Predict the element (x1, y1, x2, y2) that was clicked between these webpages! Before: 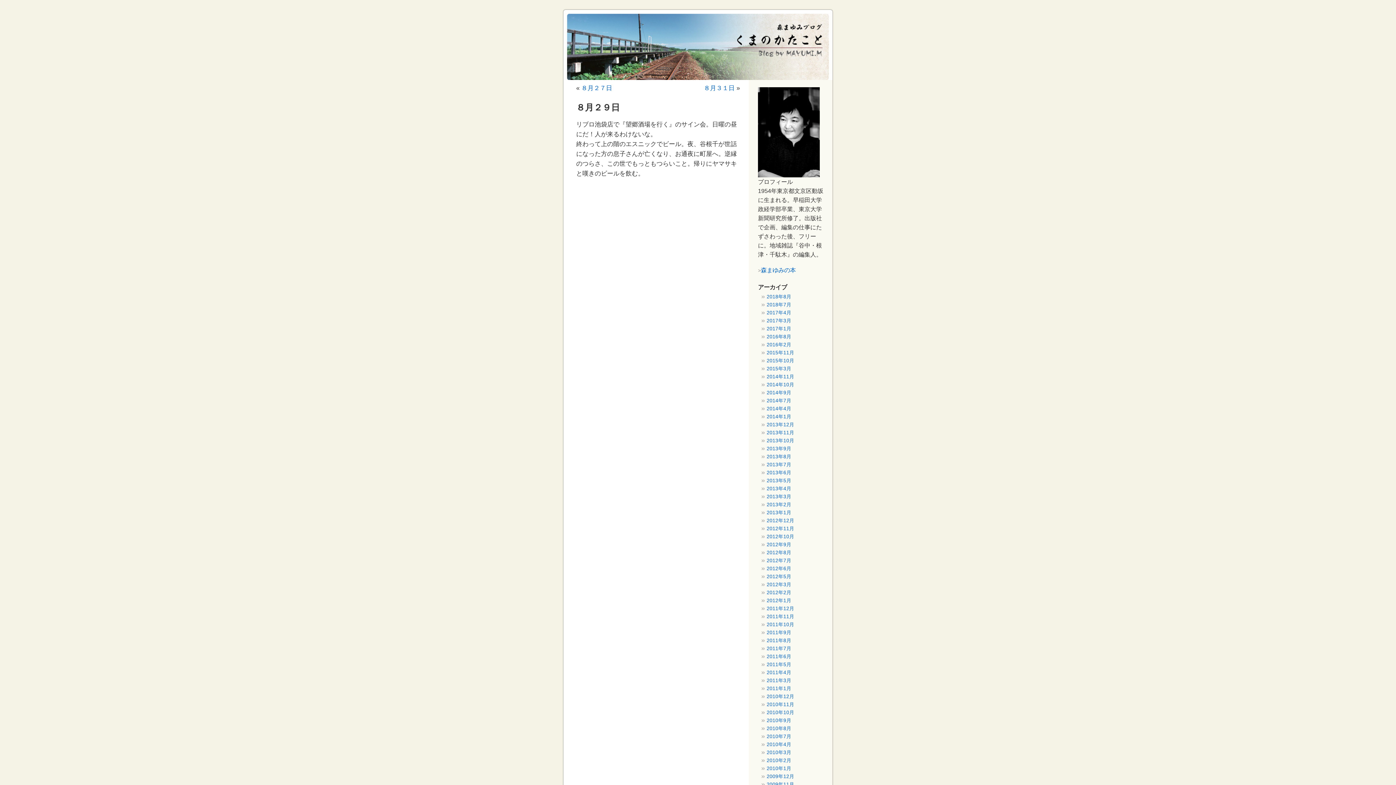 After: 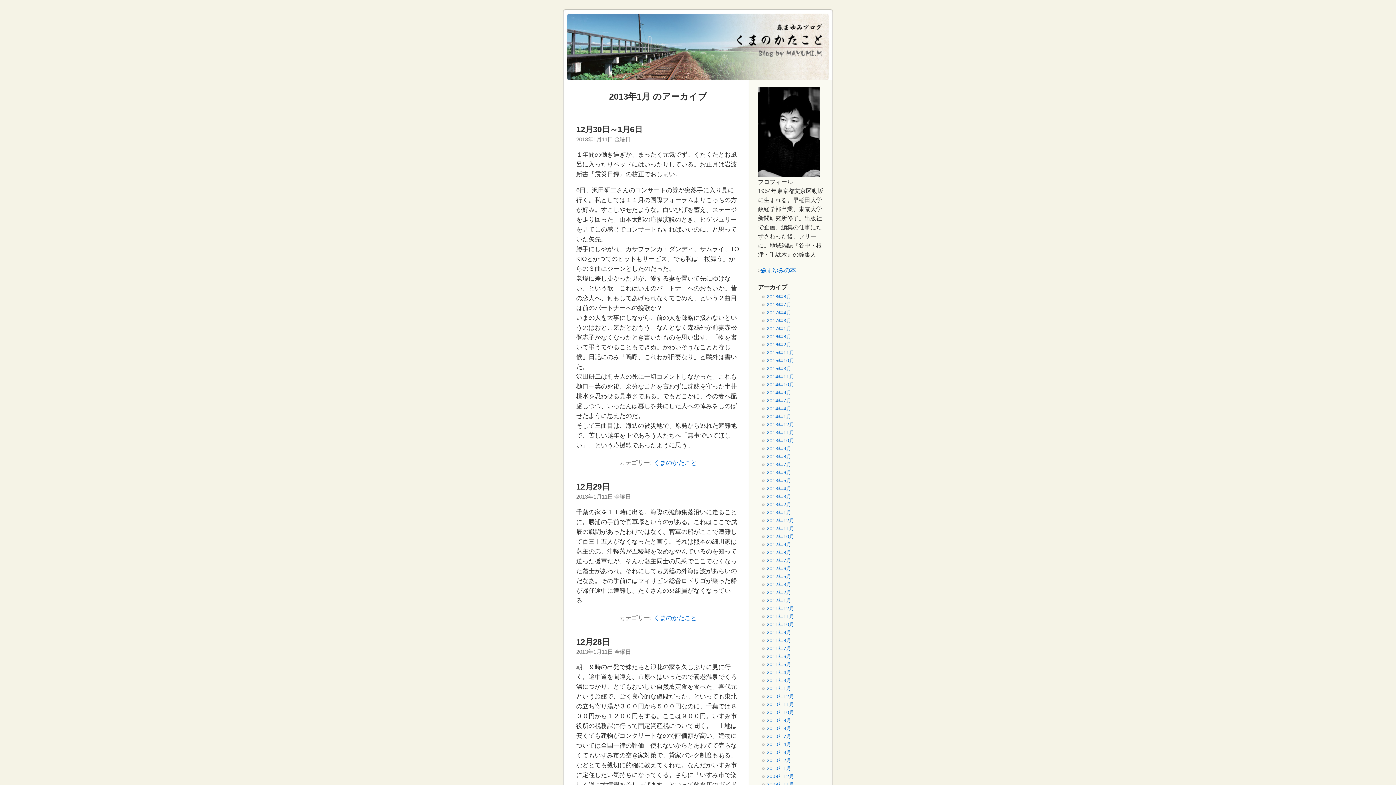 Action: bbox: (766, 510, 791, 515) label: 2013年1月